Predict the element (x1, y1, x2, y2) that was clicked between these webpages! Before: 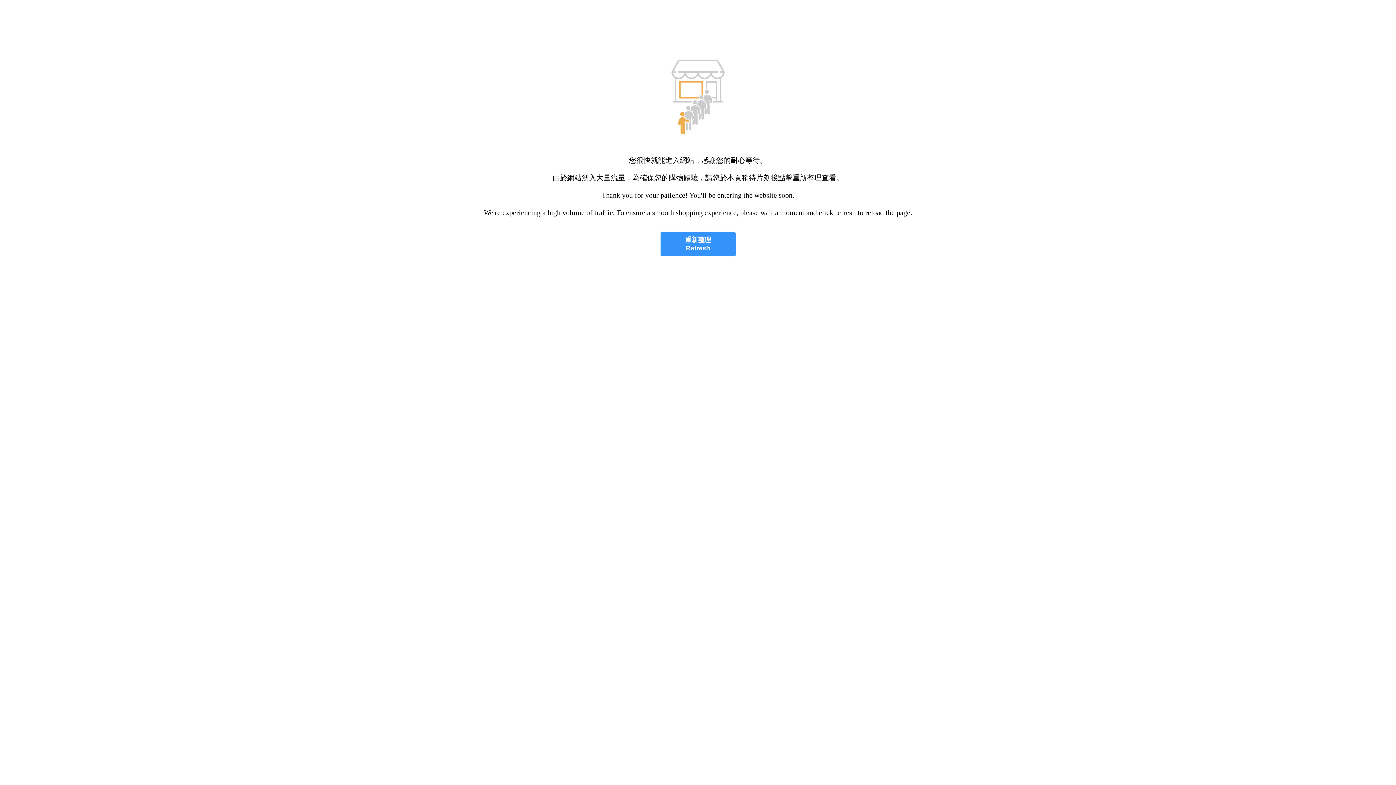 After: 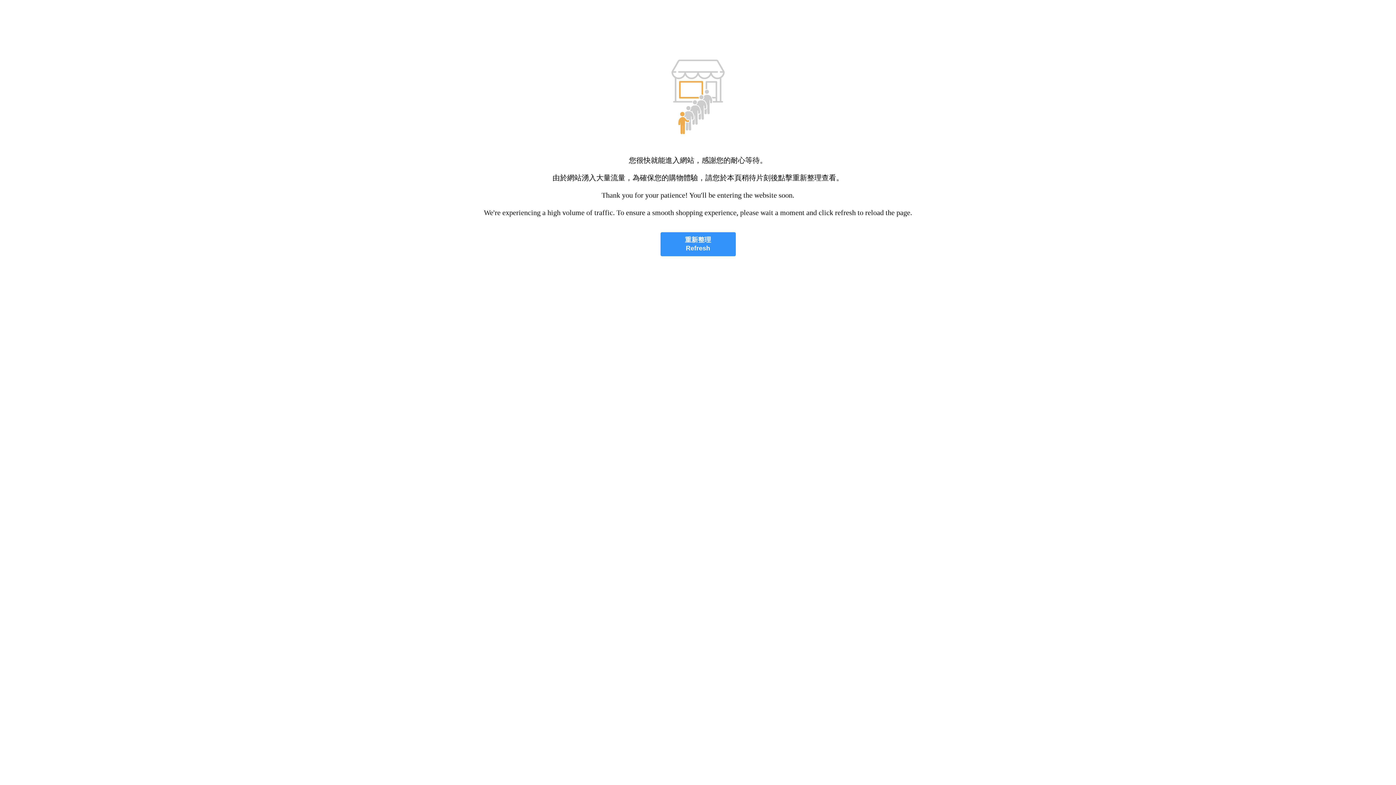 Action: bbox: (660, 232, 735, 256) label: 重新整理
Refresh